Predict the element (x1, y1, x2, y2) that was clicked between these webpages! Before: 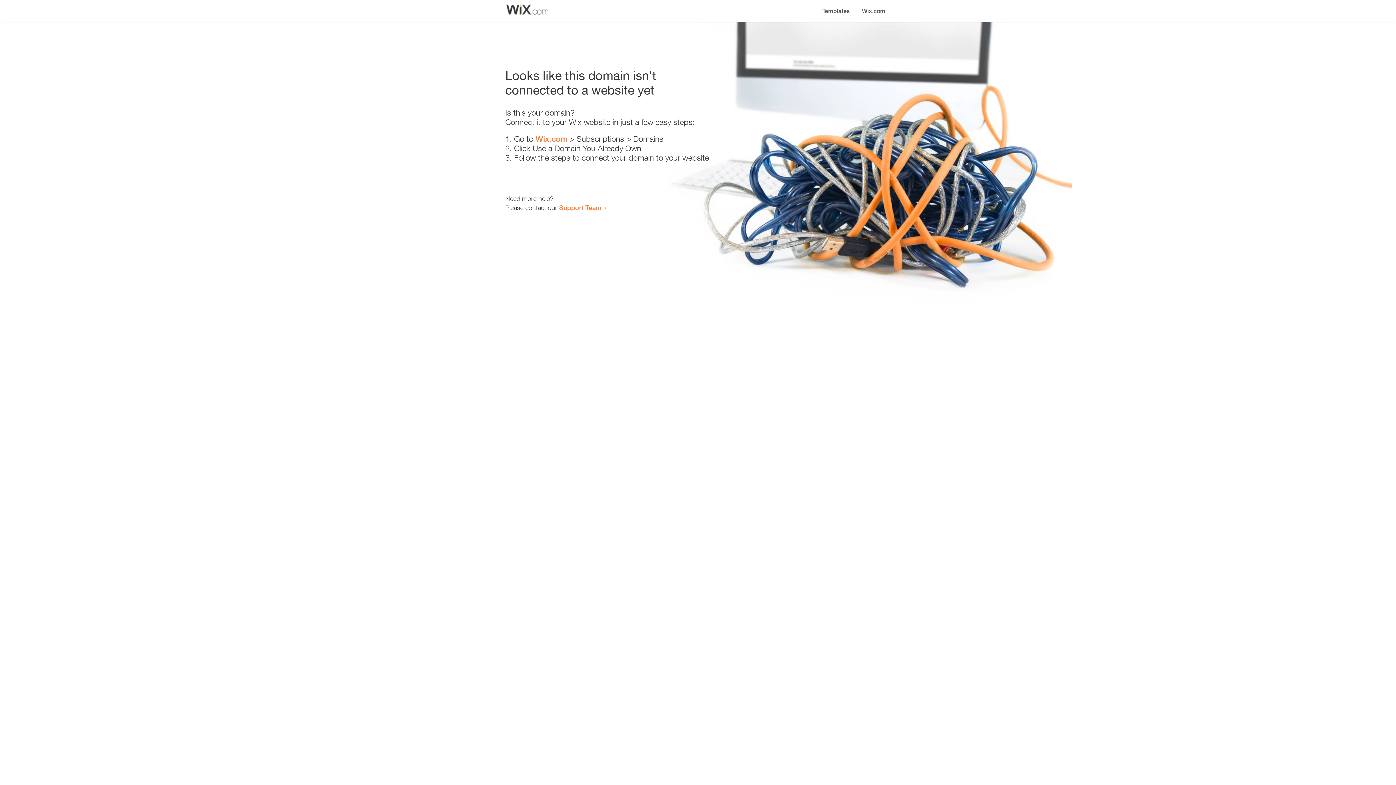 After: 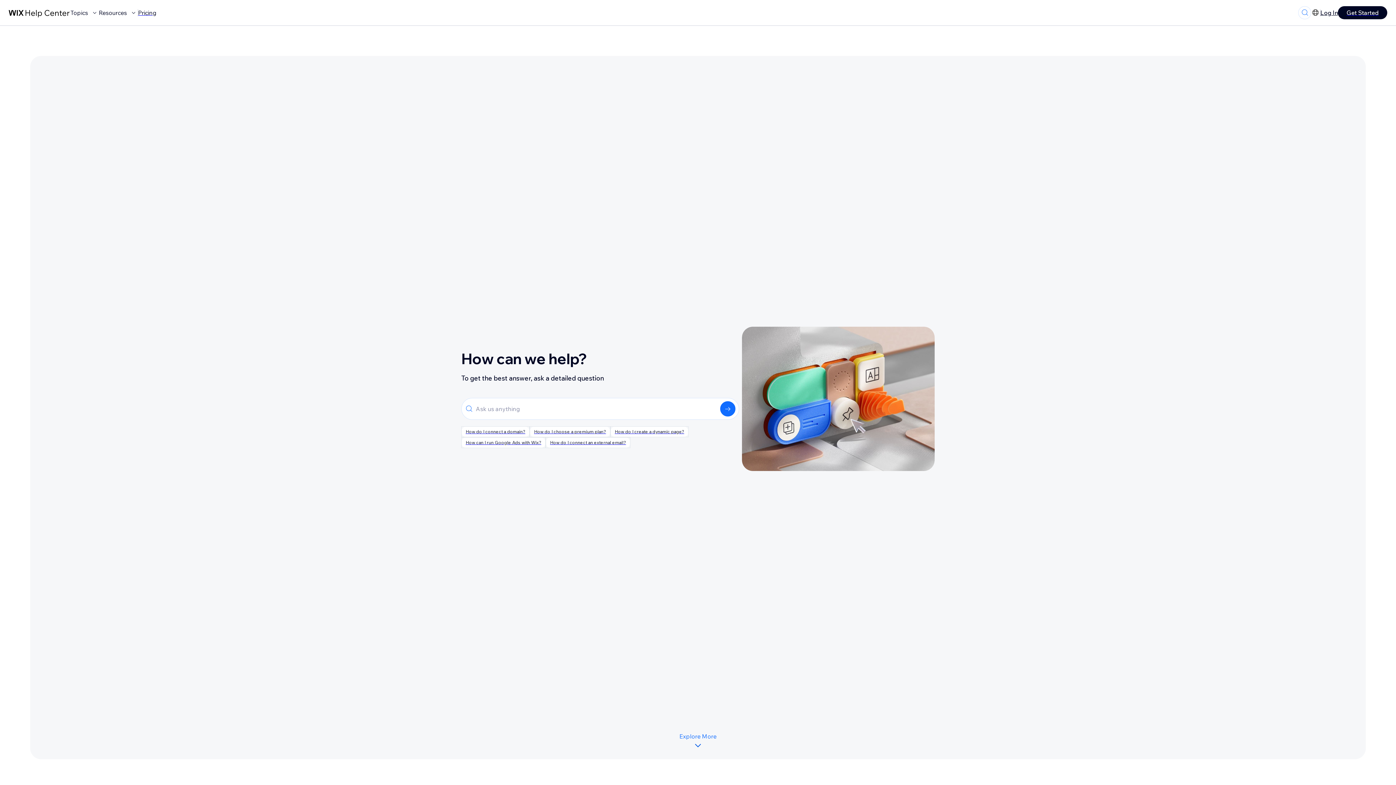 Action: bbox: (559, 203, 601, 211) label: Support Team